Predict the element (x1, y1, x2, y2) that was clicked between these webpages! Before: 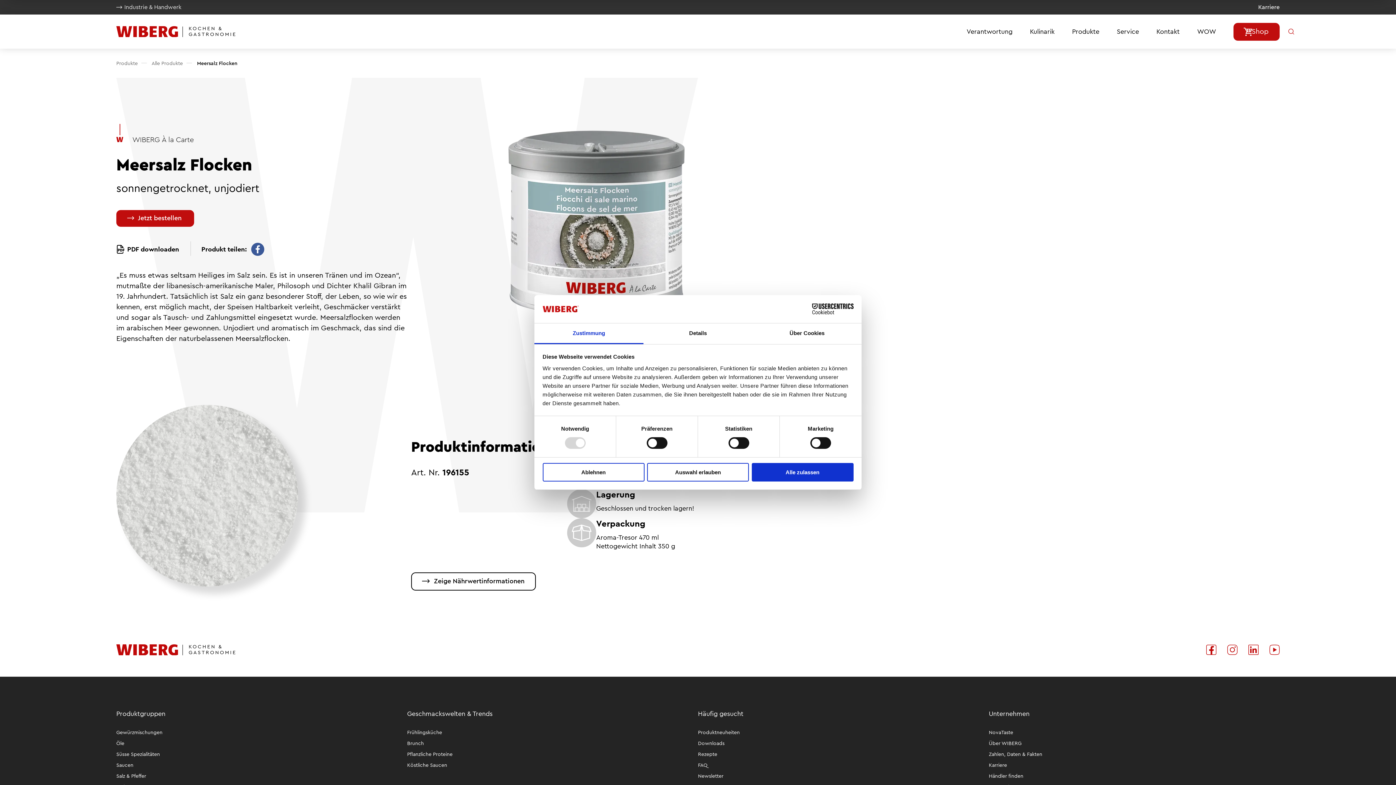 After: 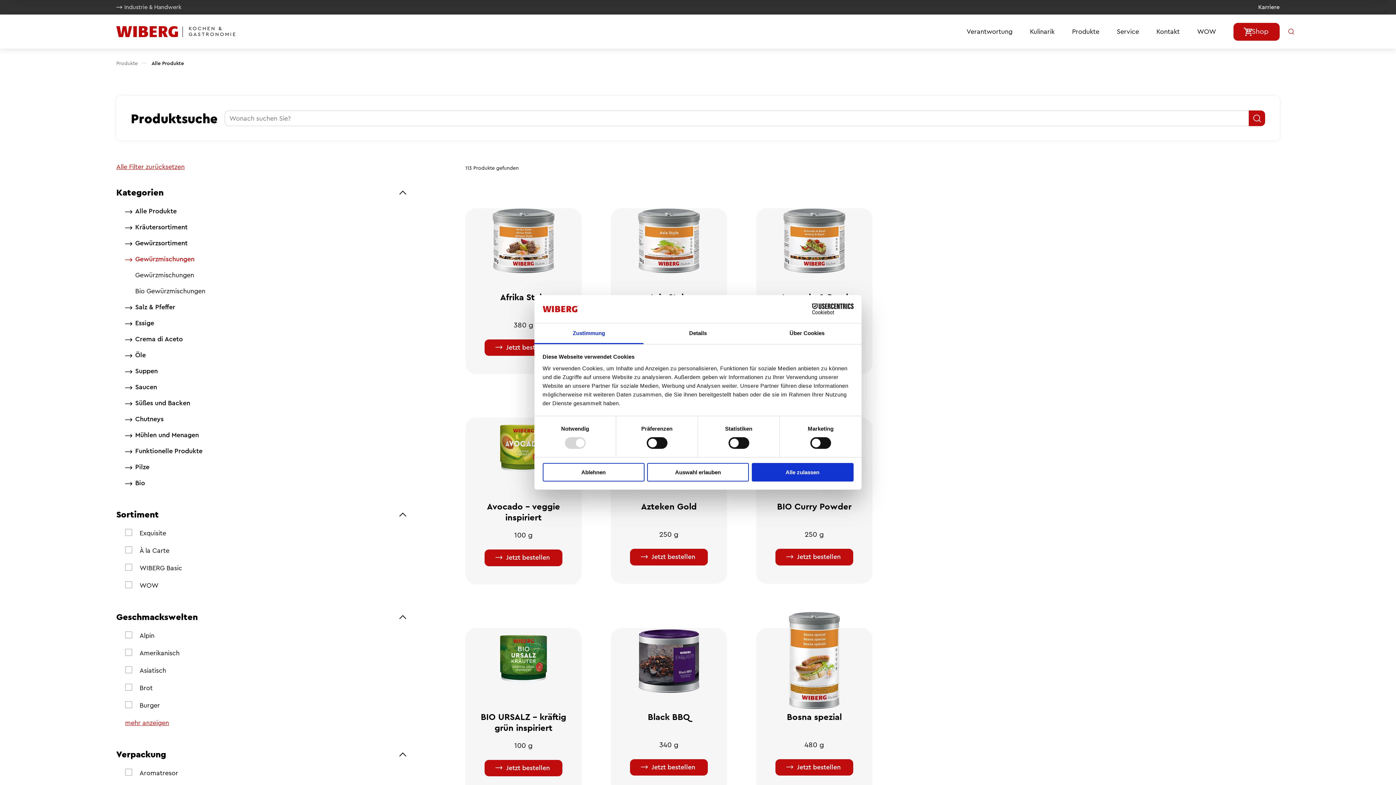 Action: label: Gewürzmischungen bbox: (116, 729, 162, 736)